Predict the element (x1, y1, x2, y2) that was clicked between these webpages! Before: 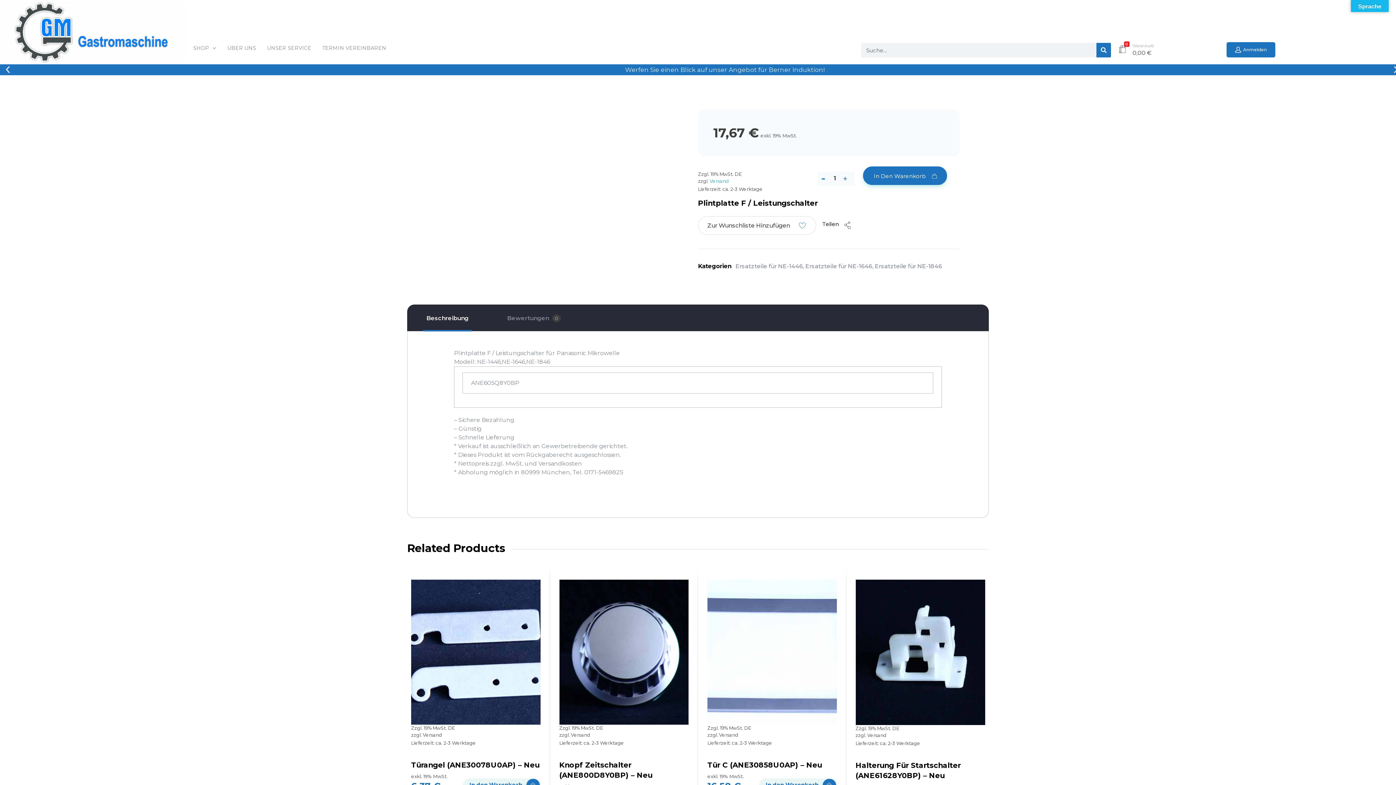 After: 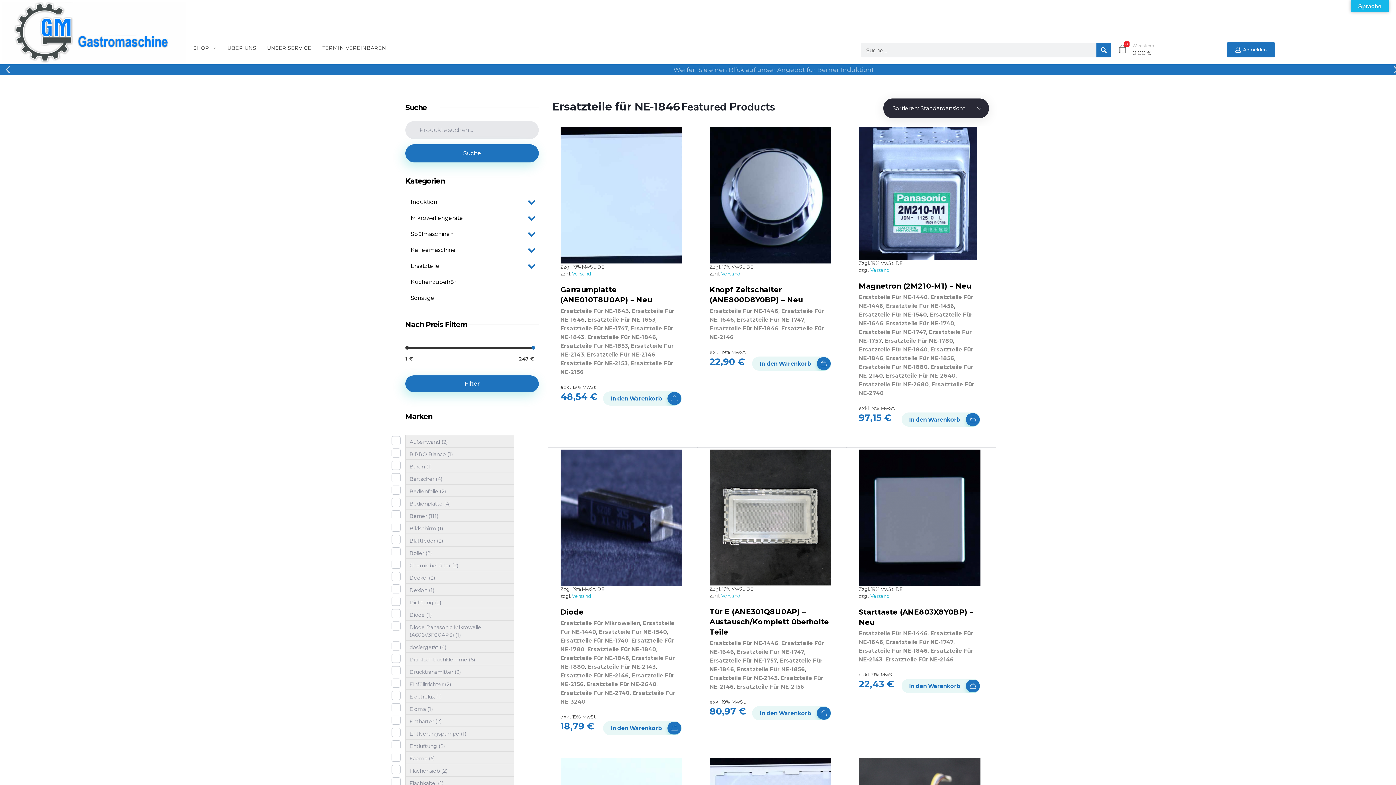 Action: bbox: (874, 263, 942, 269) label: Ersatzteile für NE-1846